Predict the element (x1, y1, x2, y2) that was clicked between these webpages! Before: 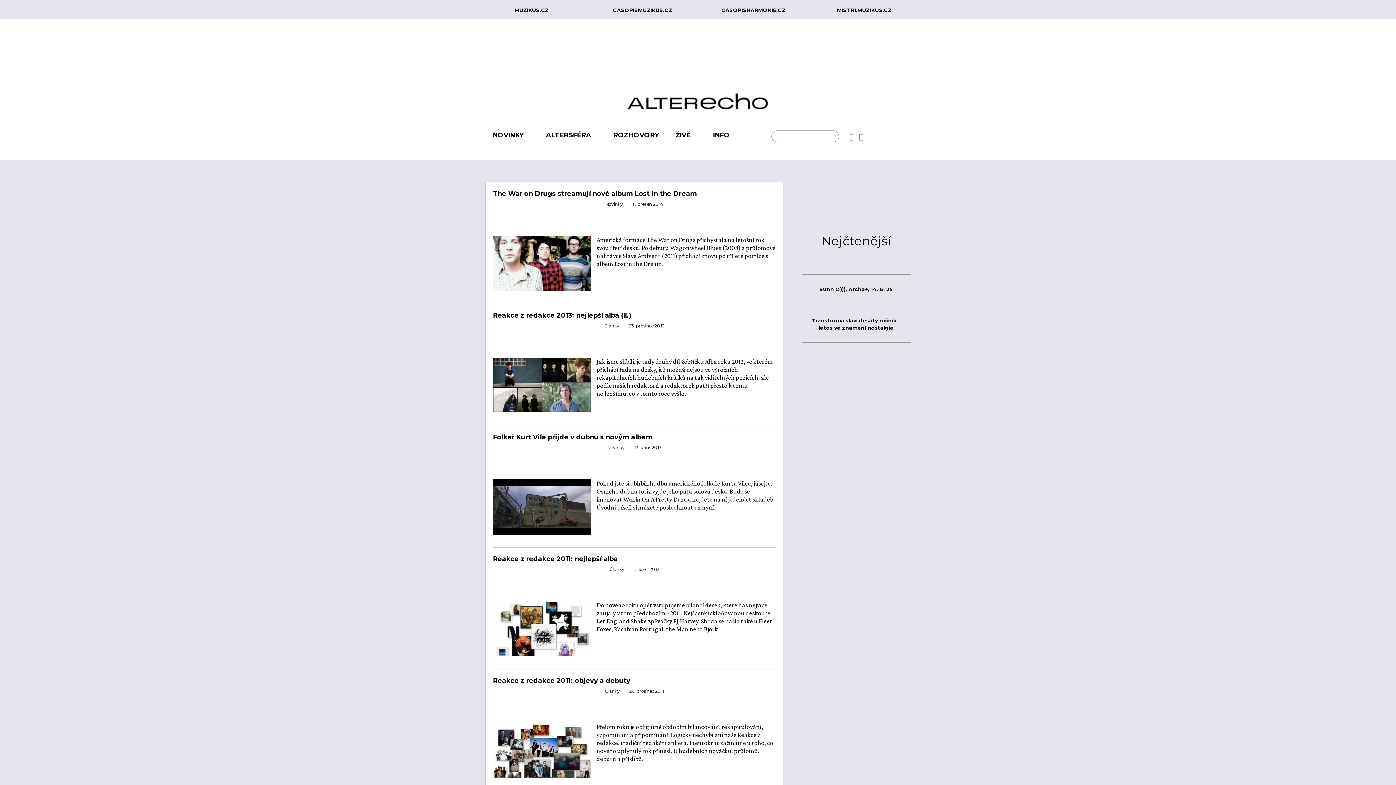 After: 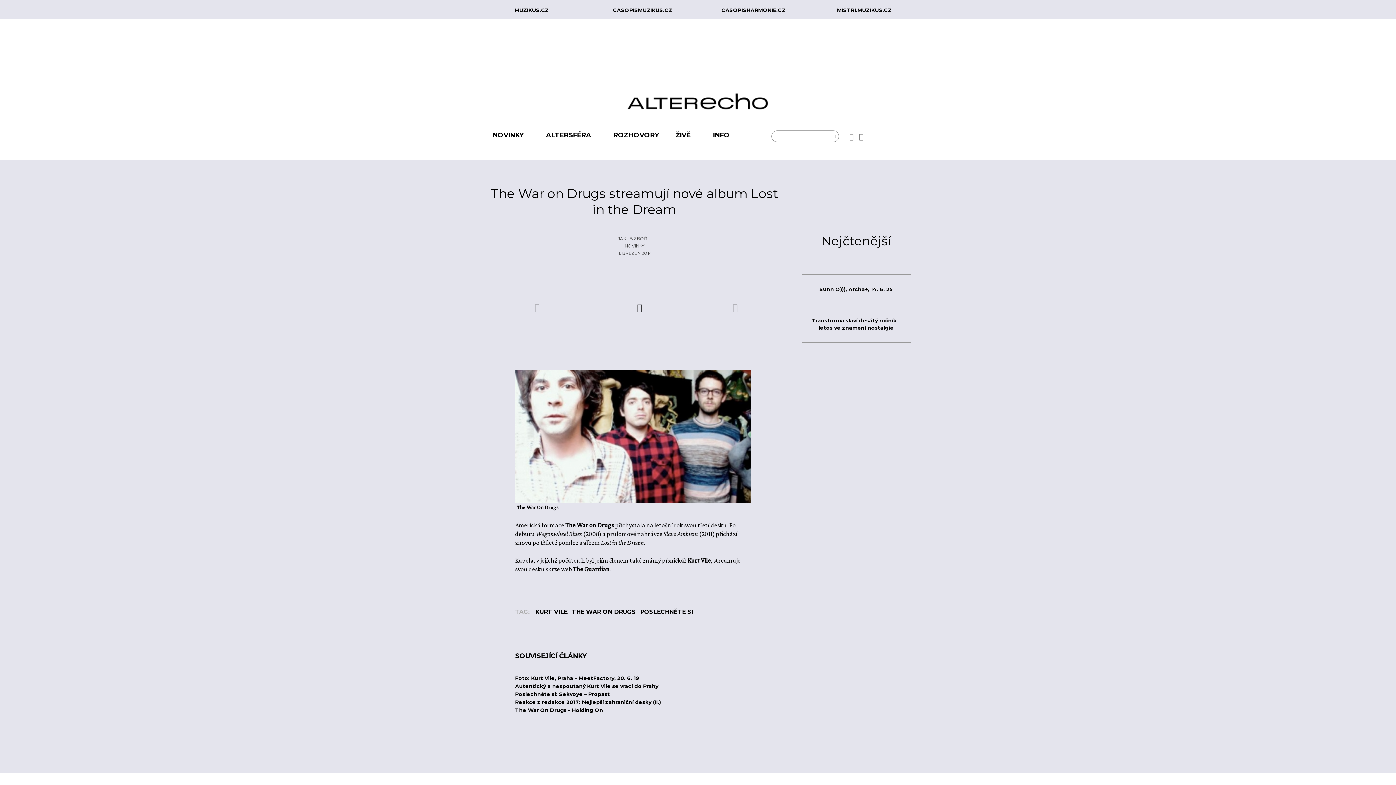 Action: bbox: (493, 259, 591, 266)